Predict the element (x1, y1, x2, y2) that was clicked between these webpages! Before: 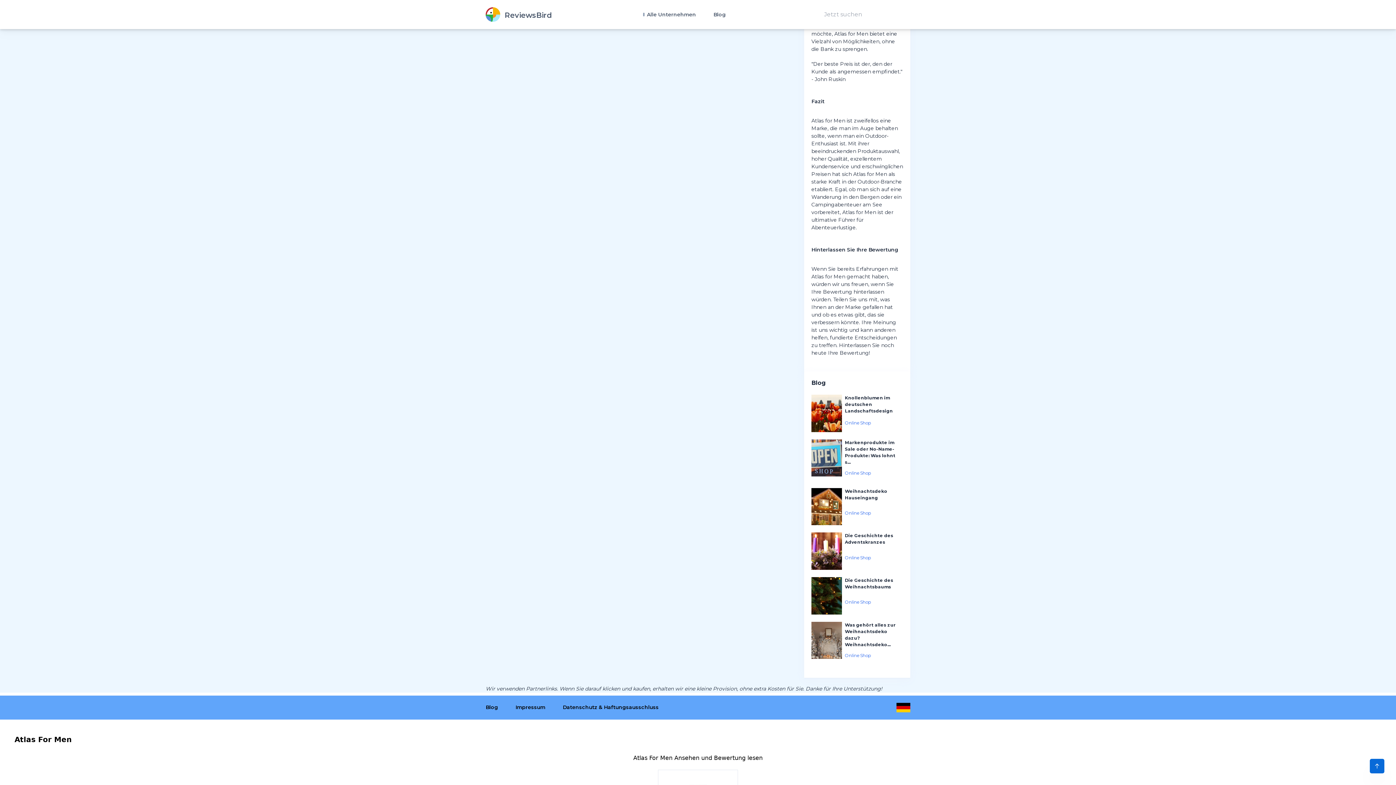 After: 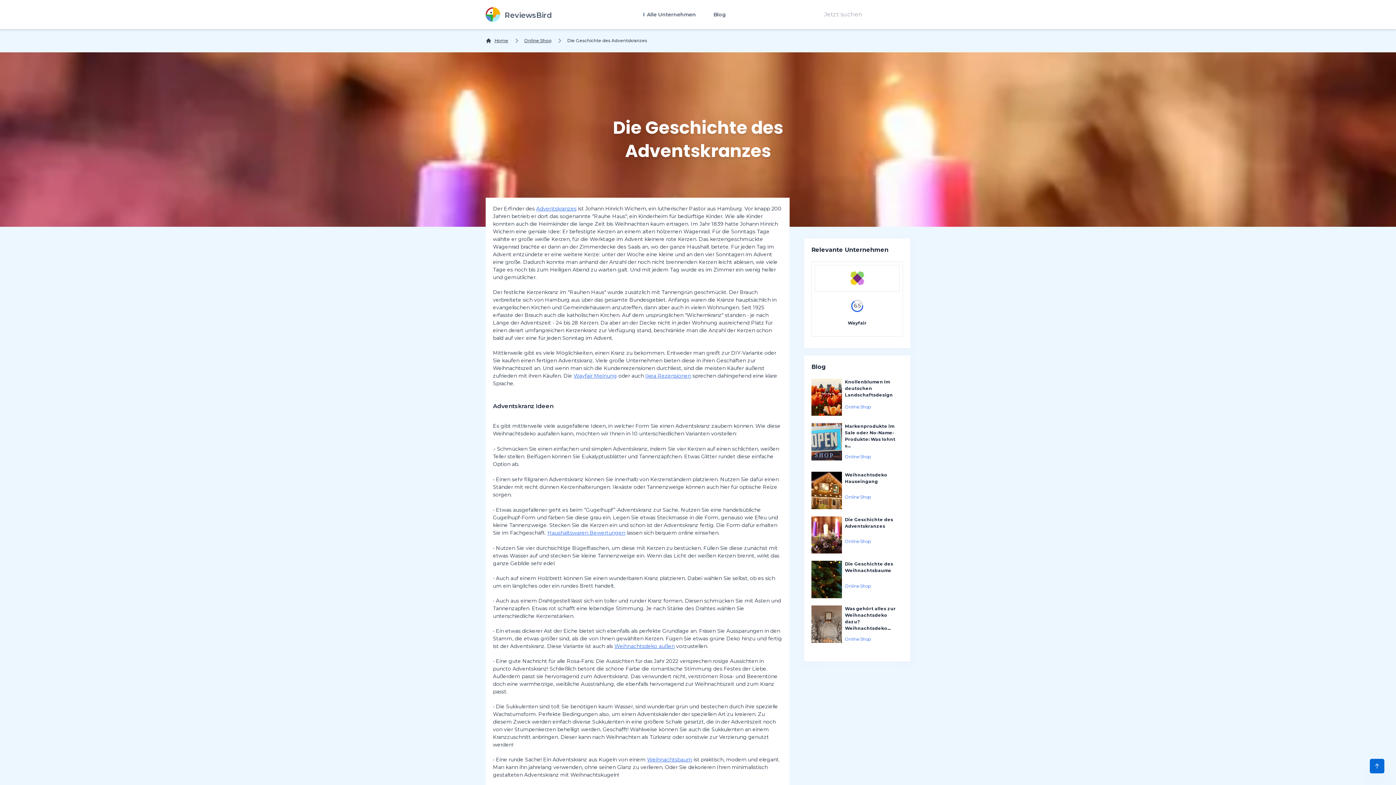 Action: bbox: (811, 532, 903, 570) label: Die Geschichte des Adventskranzes
Online Shop